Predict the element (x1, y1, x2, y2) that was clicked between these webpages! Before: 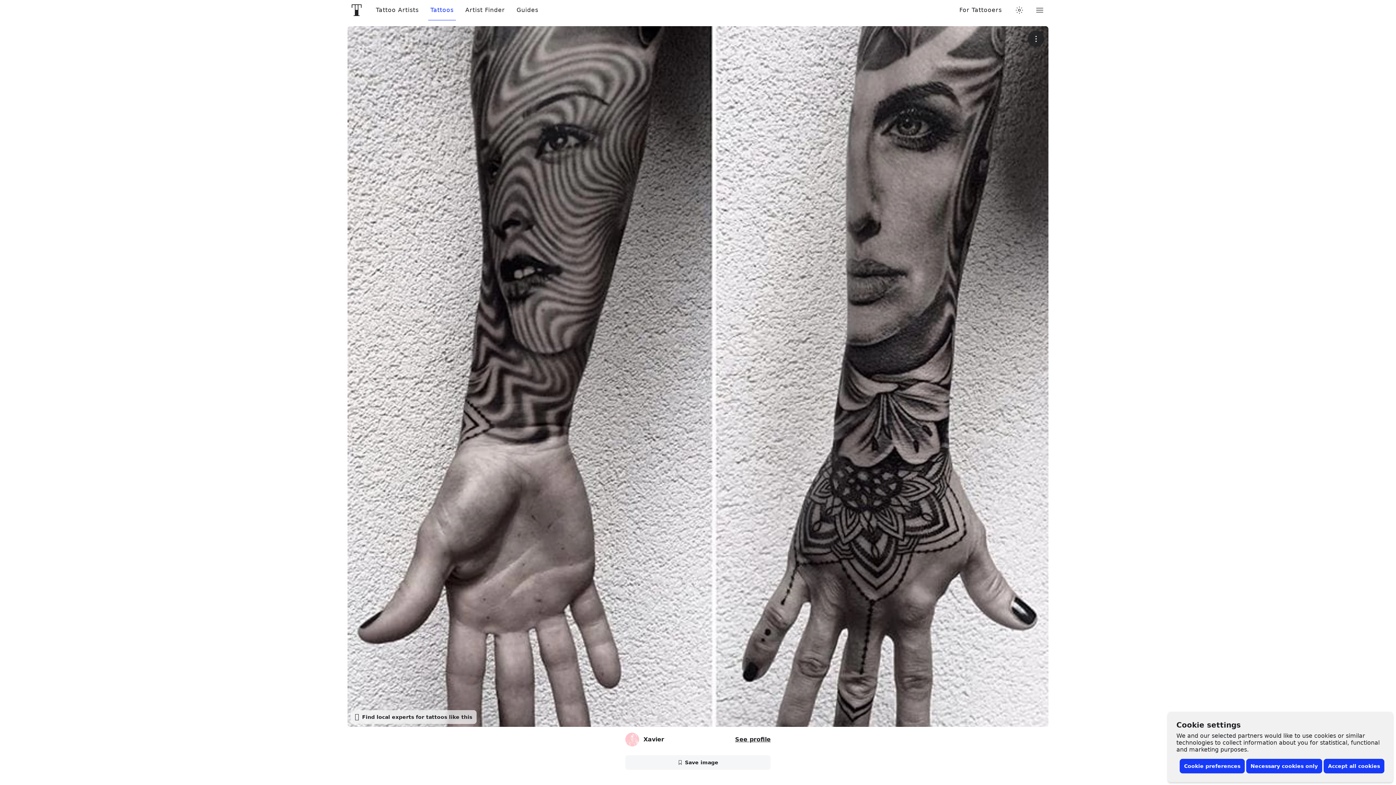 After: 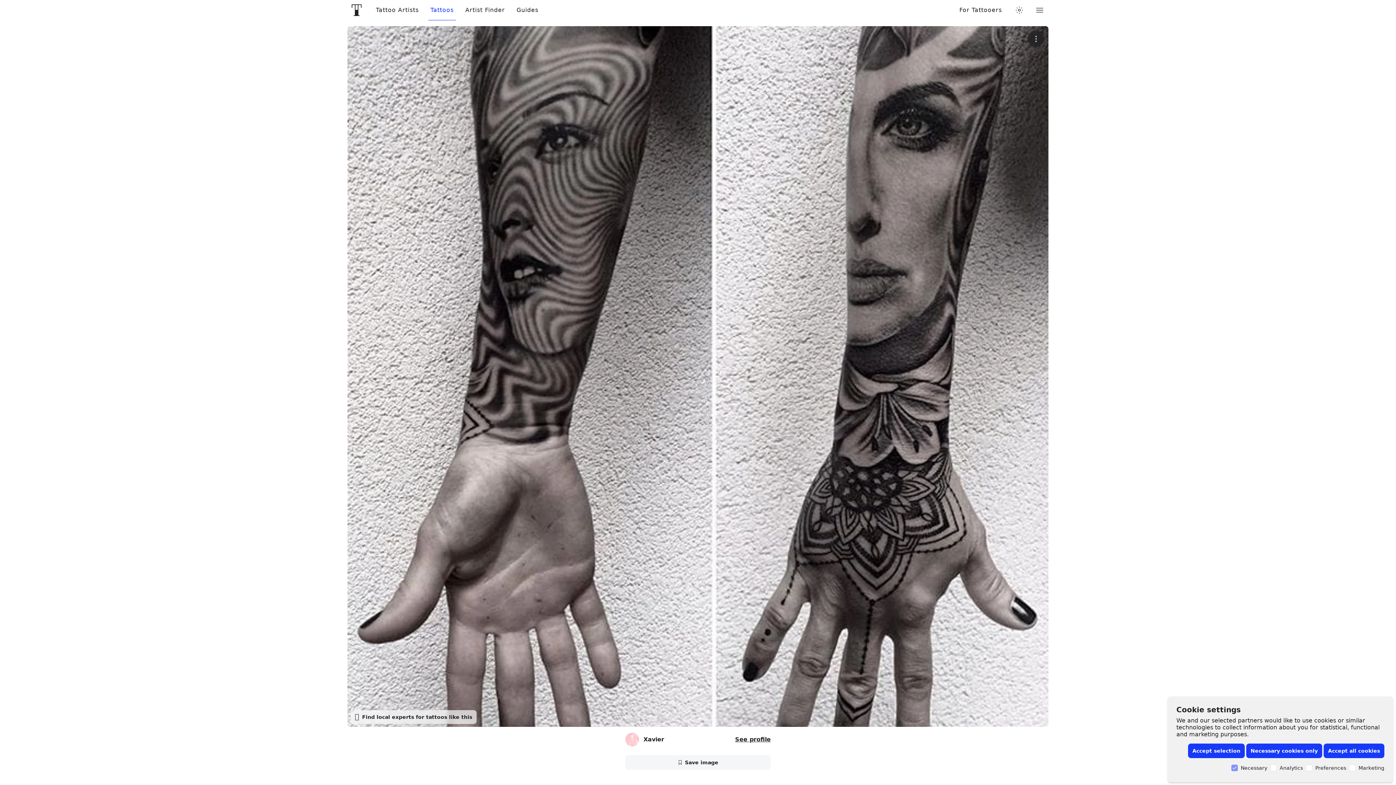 Action: bbox: (1180, 759, 1245, 773) label: Cookie preferences